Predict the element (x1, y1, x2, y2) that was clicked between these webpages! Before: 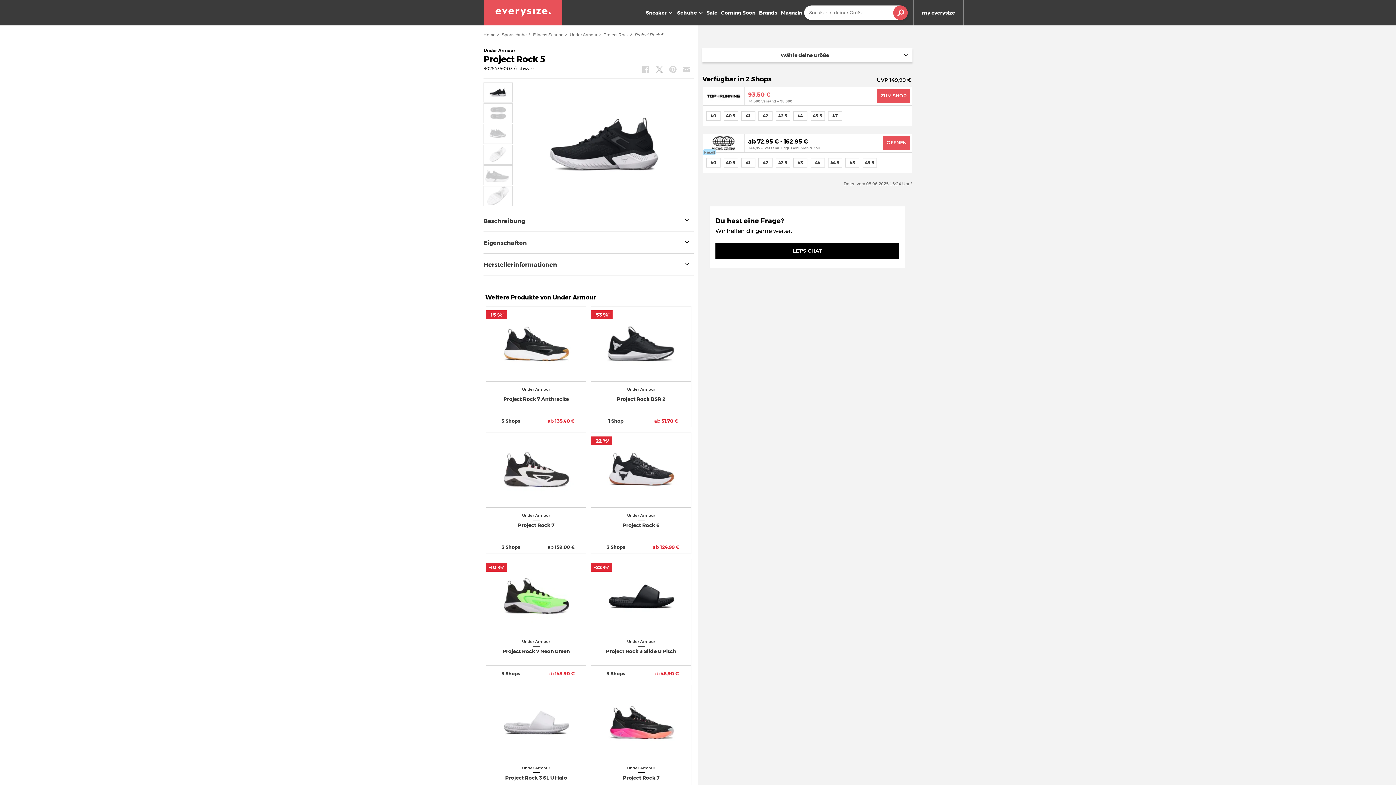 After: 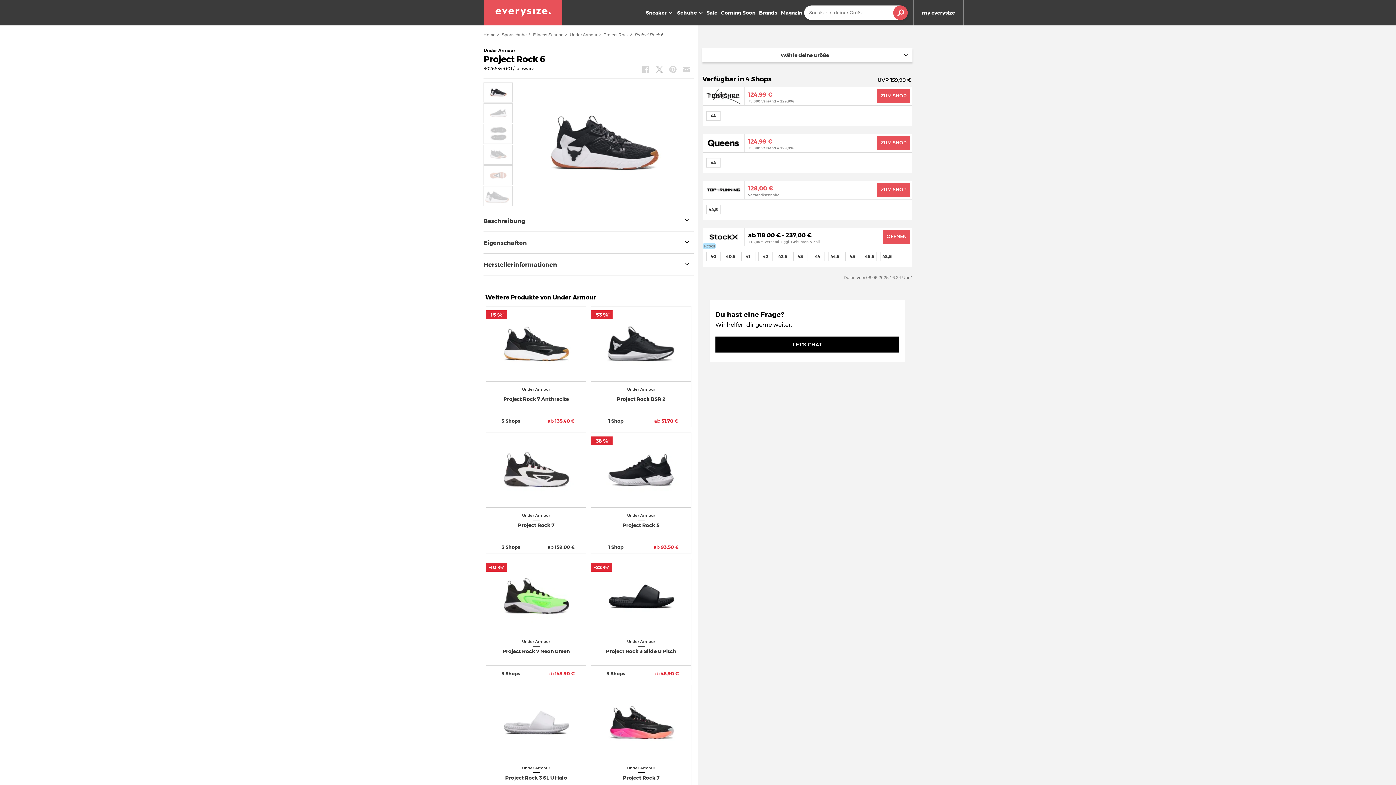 Action: label: Under Armour Project Rock 6
3 Shops
ab 124,99 €
-22 %*
-22 %* bbox: (590, 432, 691, 554)